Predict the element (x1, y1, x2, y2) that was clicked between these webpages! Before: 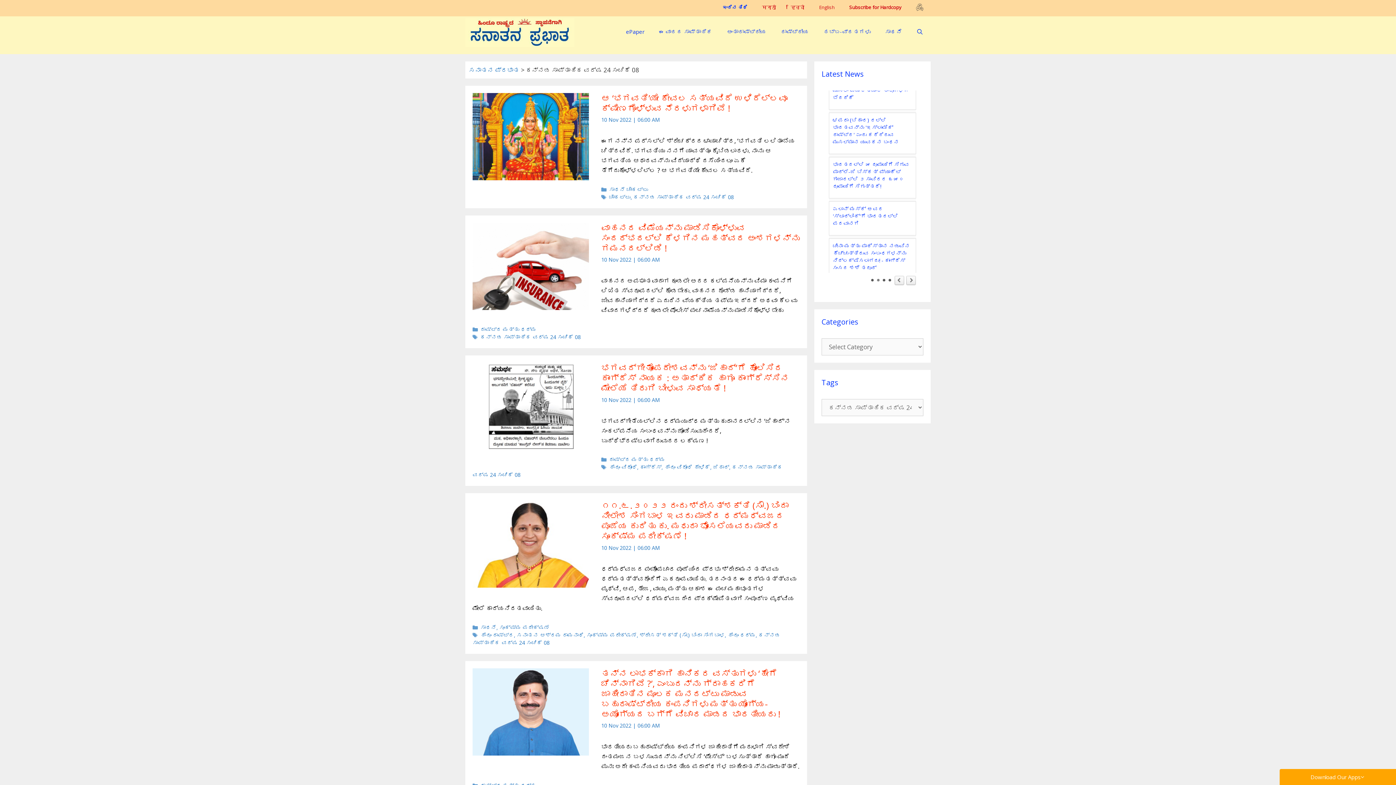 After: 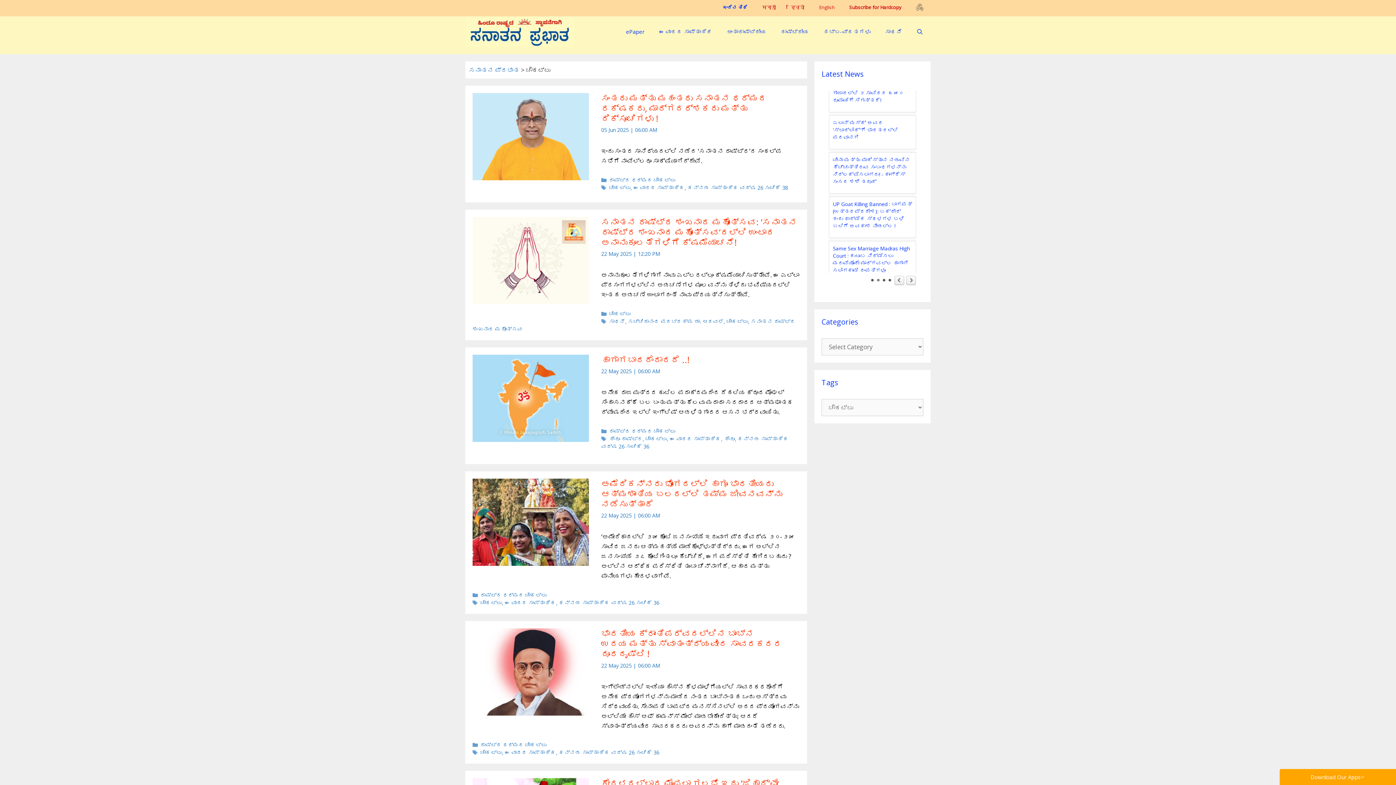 Action: bbox: (609, 193, 630, 200) label: ಚೌಕಟ್ಟು